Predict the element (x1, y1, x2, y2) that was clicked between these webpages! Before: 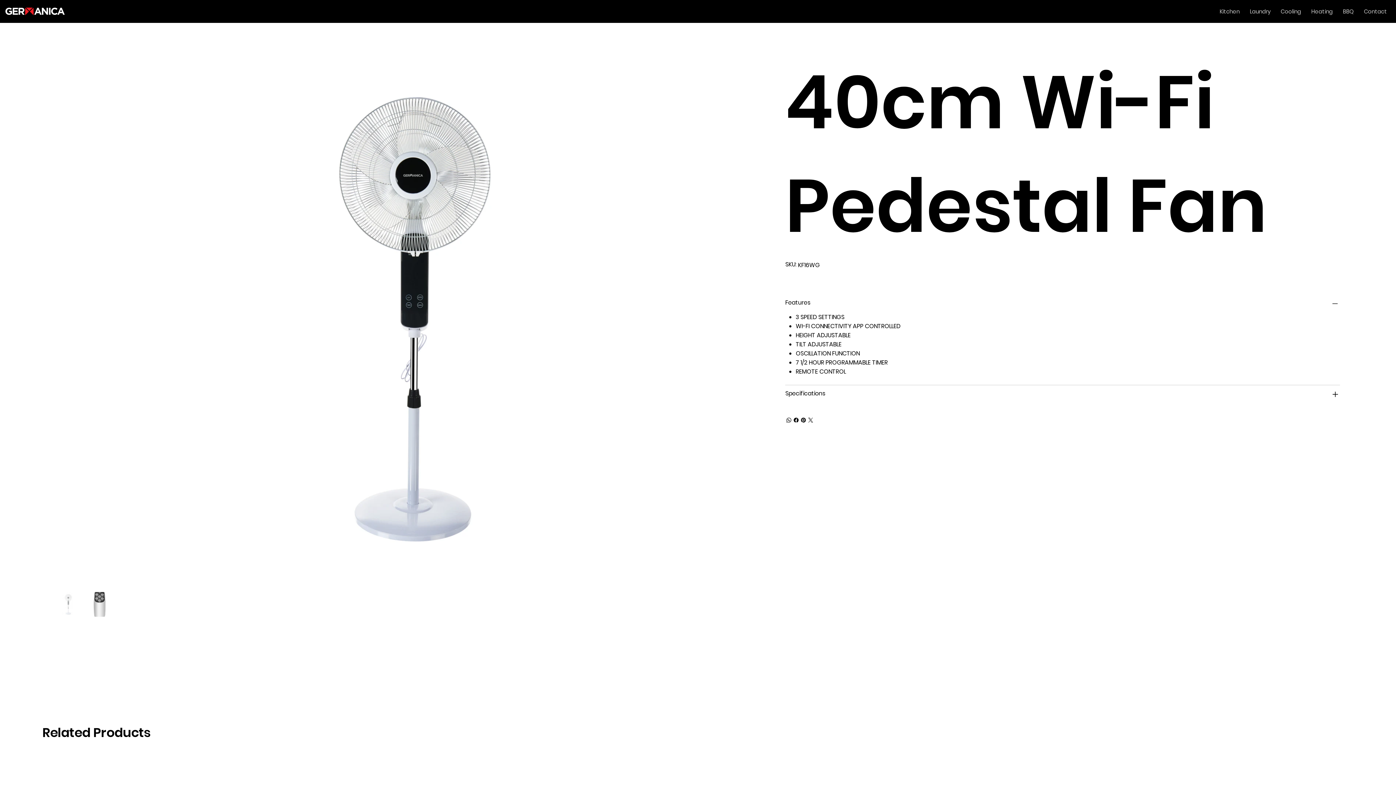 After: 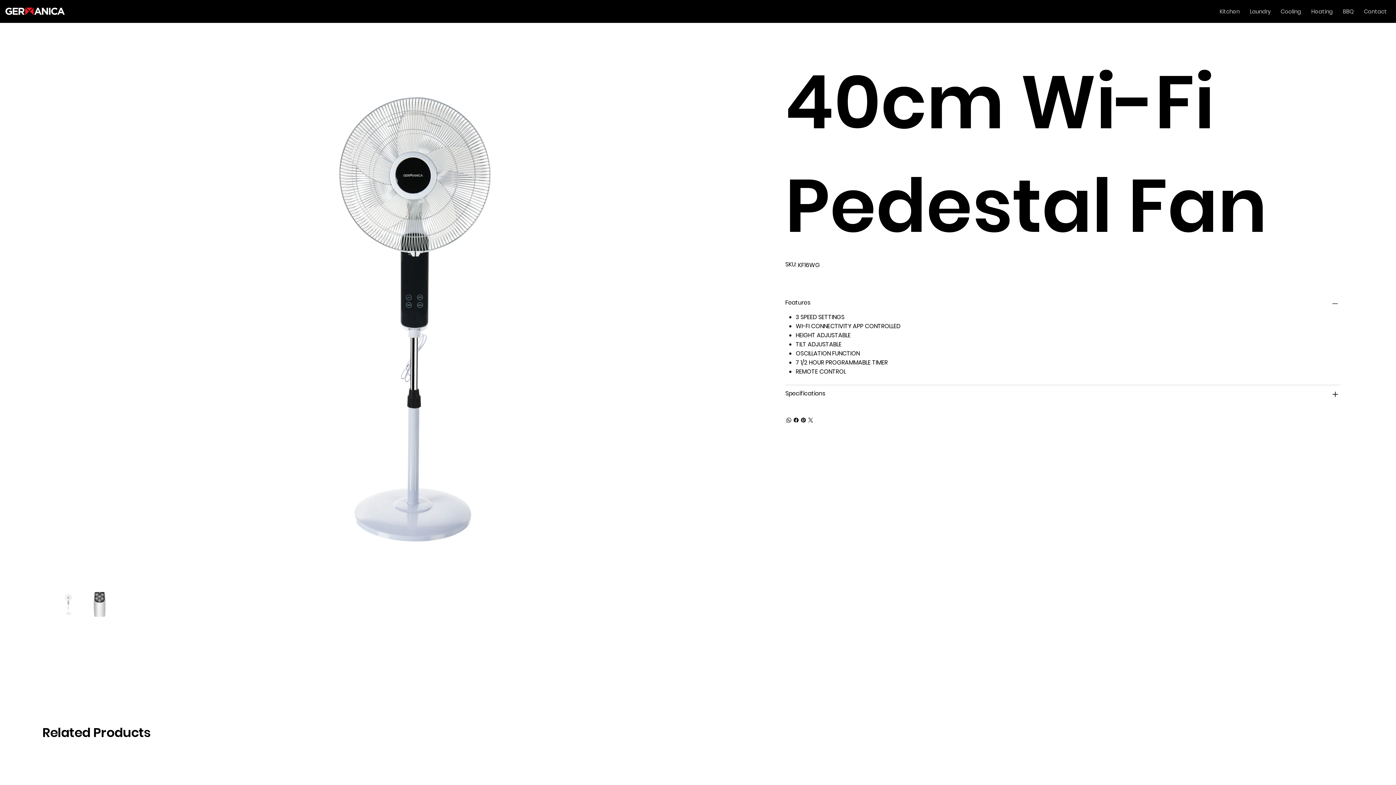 Action: bbox: (1331, 389, 1340, 399)